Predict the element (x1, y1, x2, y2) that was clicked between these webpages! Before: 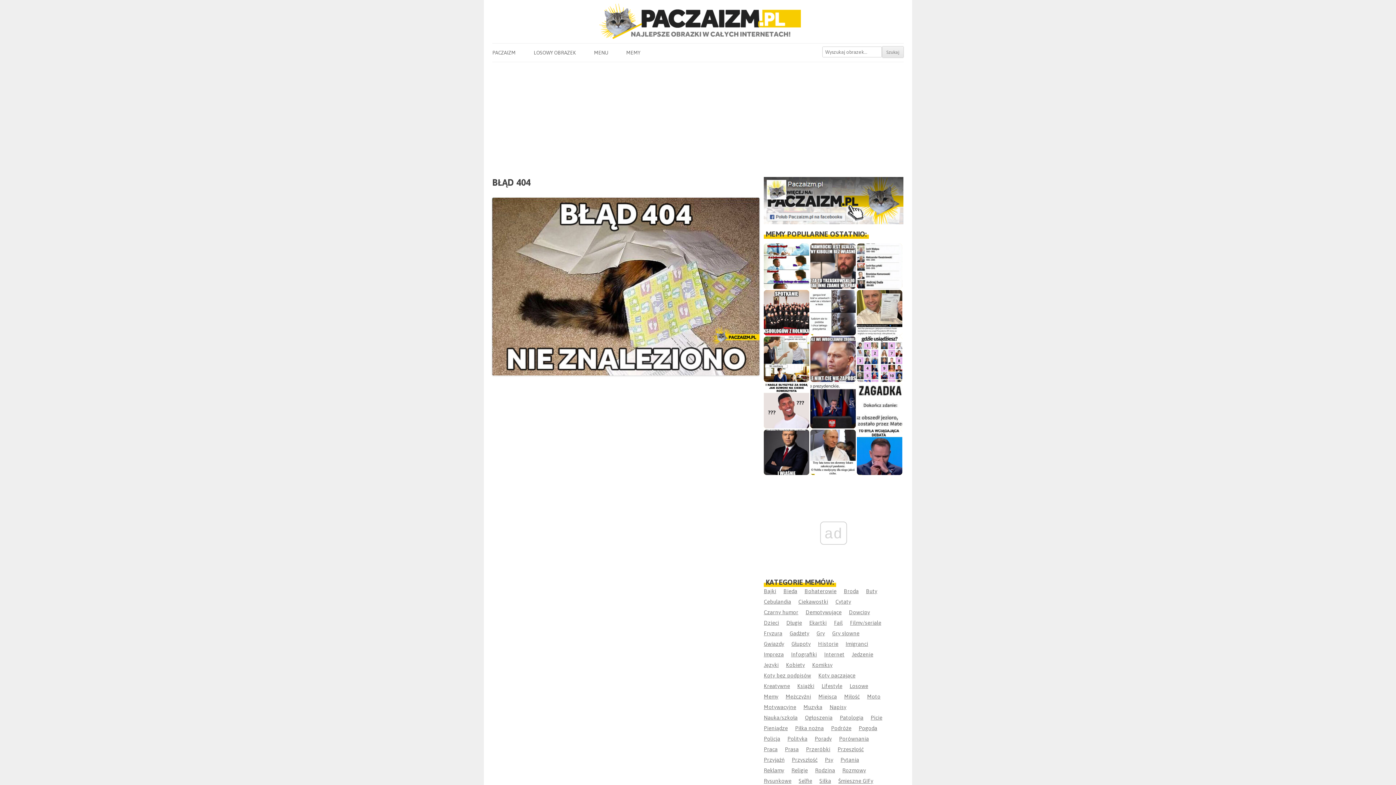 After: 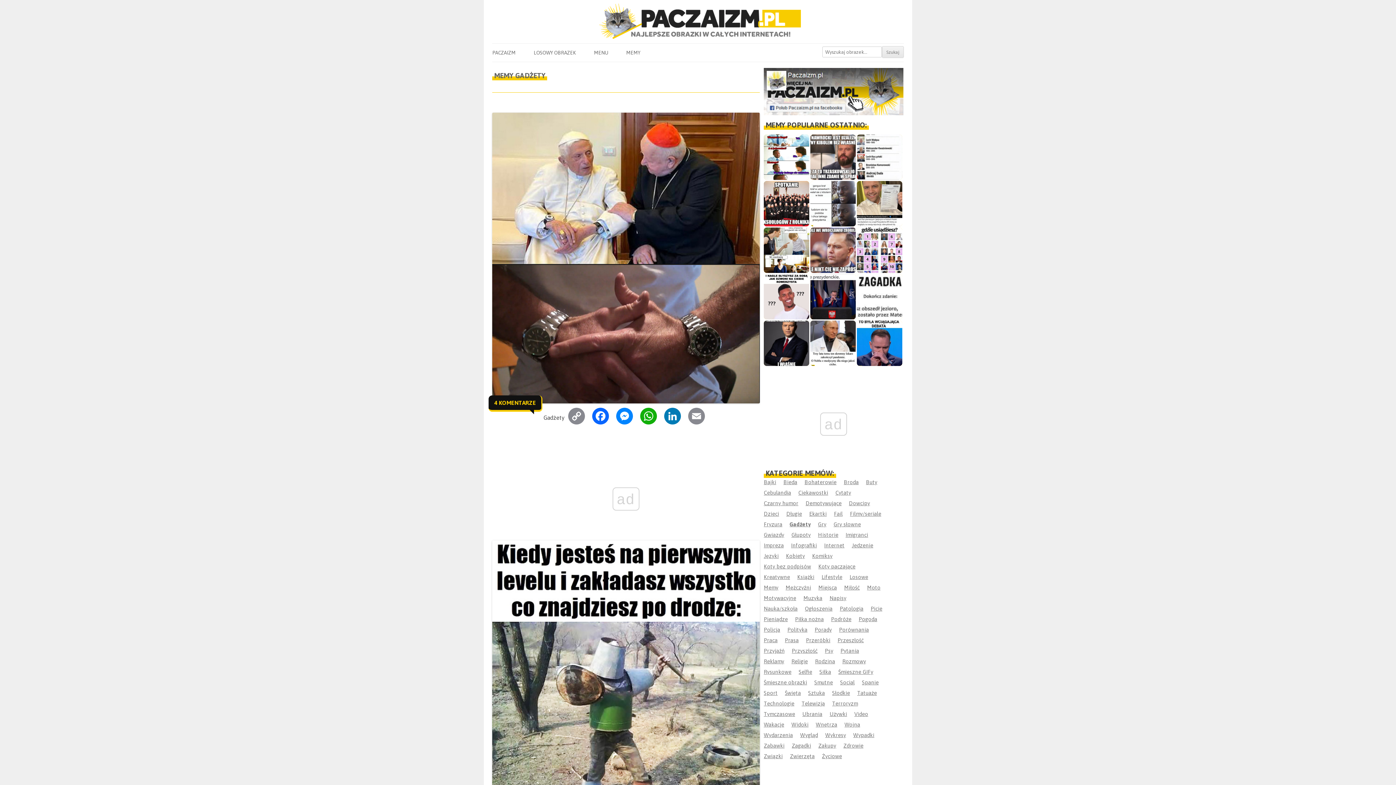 Action: bbox: (789, 630, 809, 636) label: Gadżety